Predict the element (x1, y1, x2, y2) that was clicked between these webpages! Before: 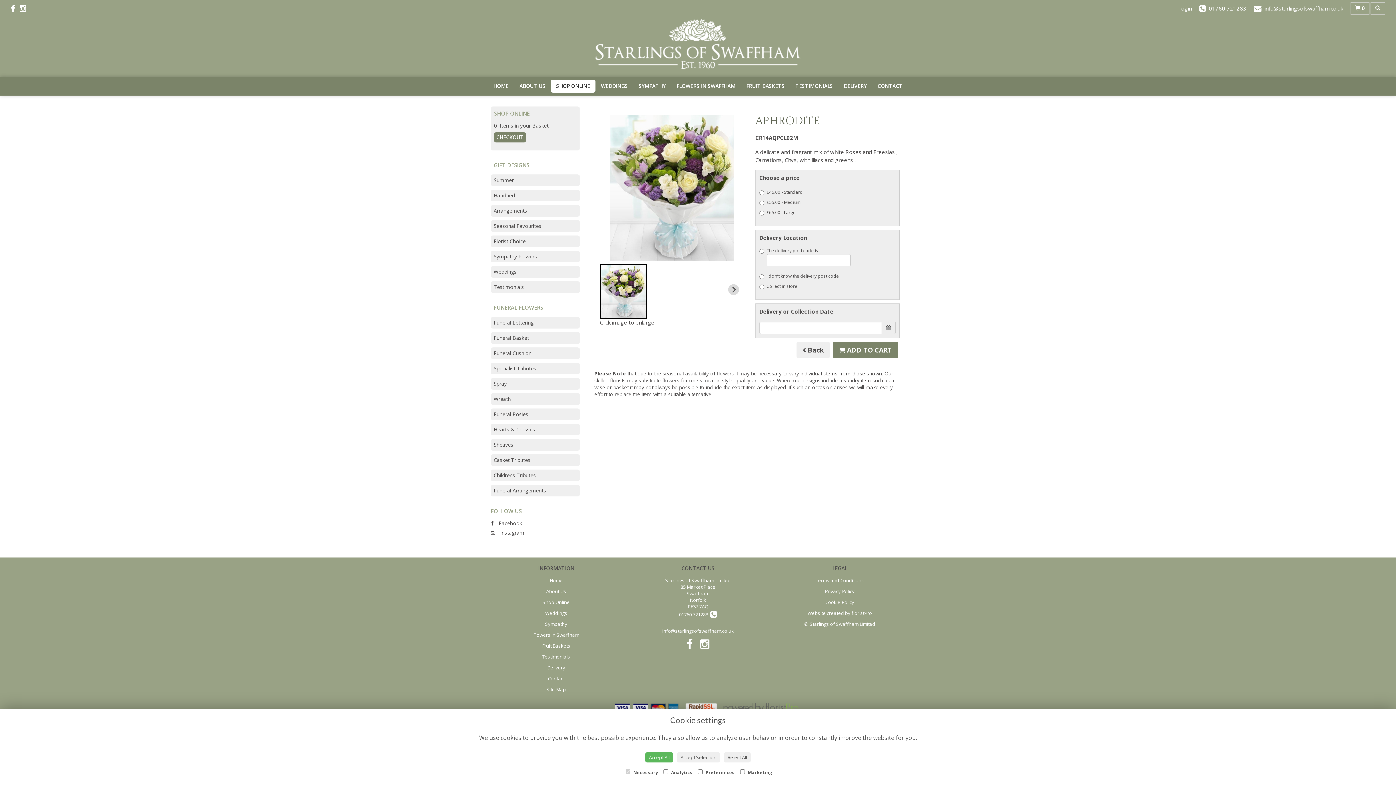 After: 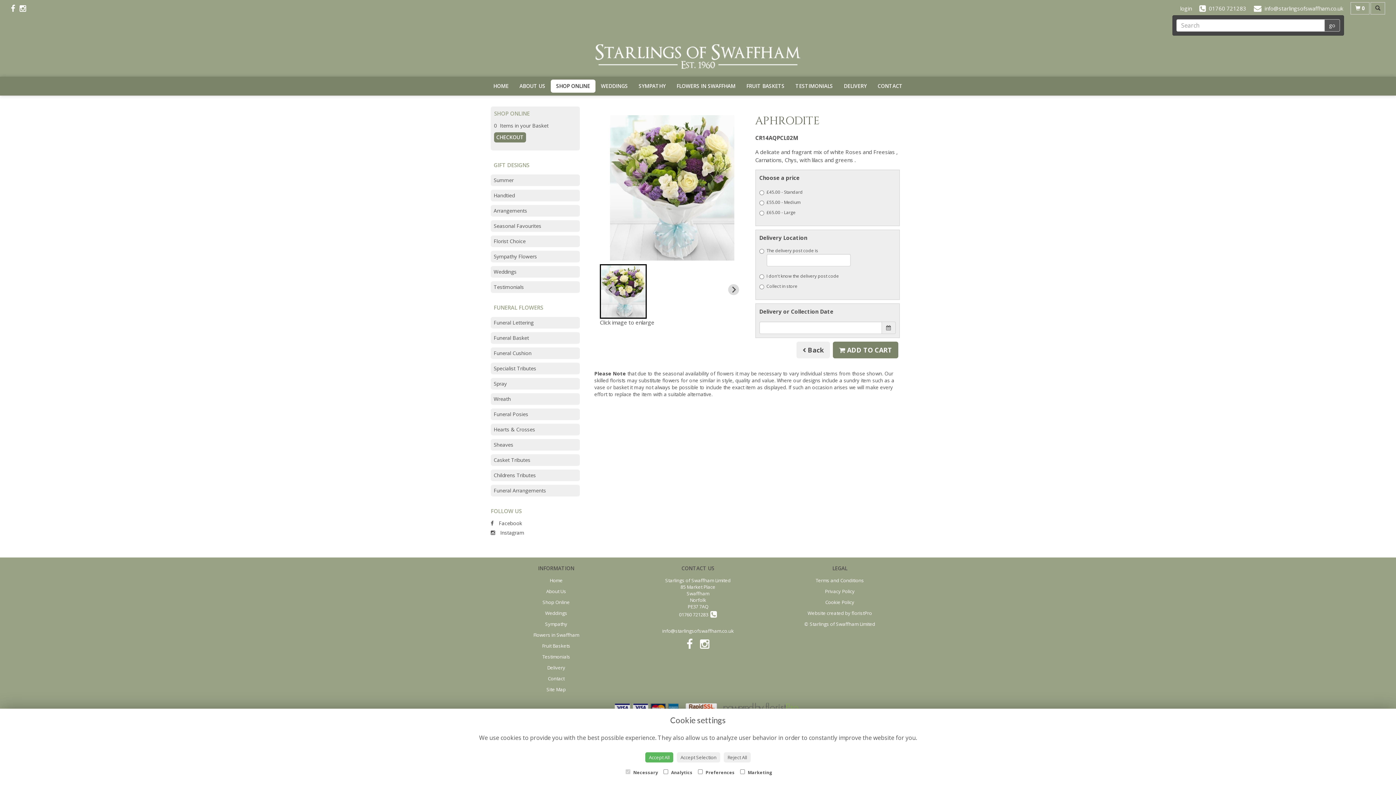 Action: bbox: (1370, 2, 1385, 14)